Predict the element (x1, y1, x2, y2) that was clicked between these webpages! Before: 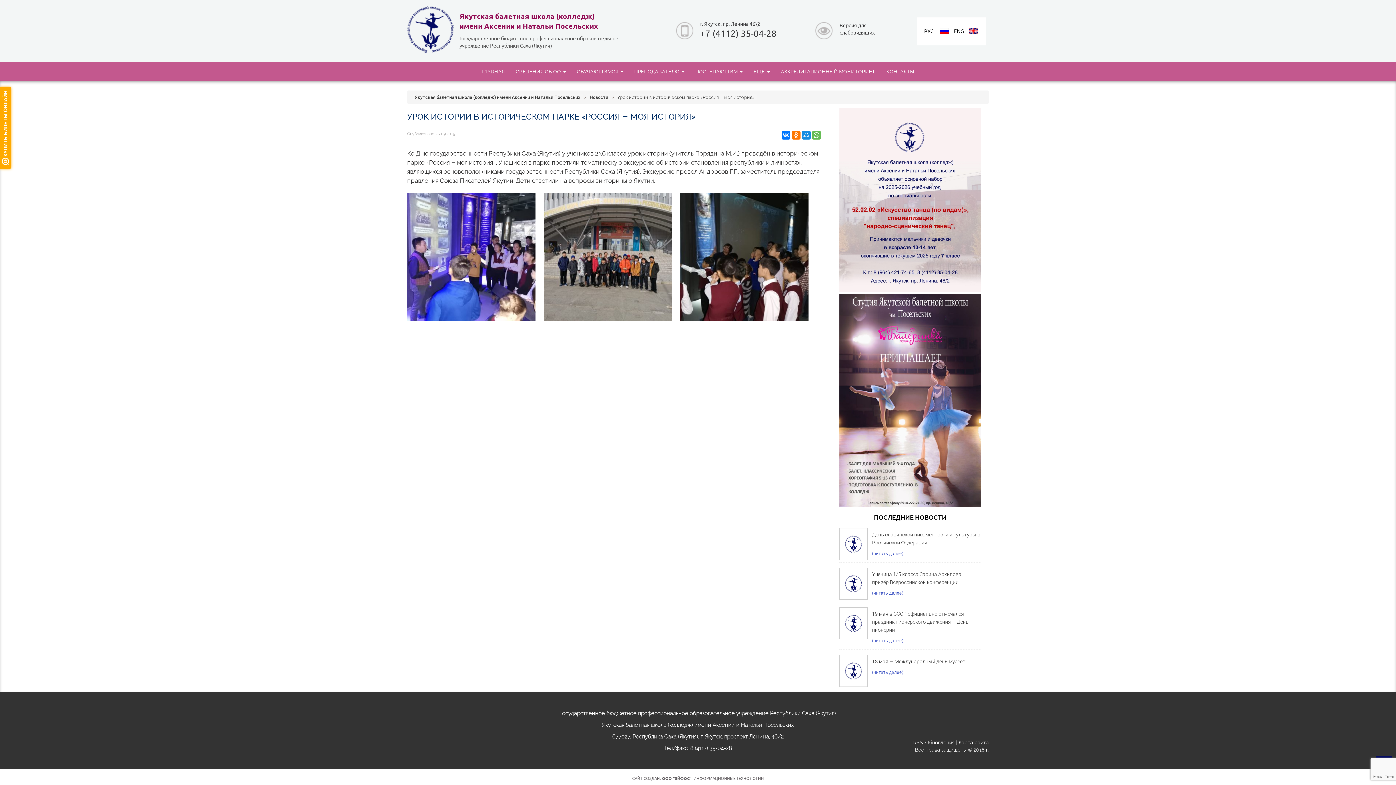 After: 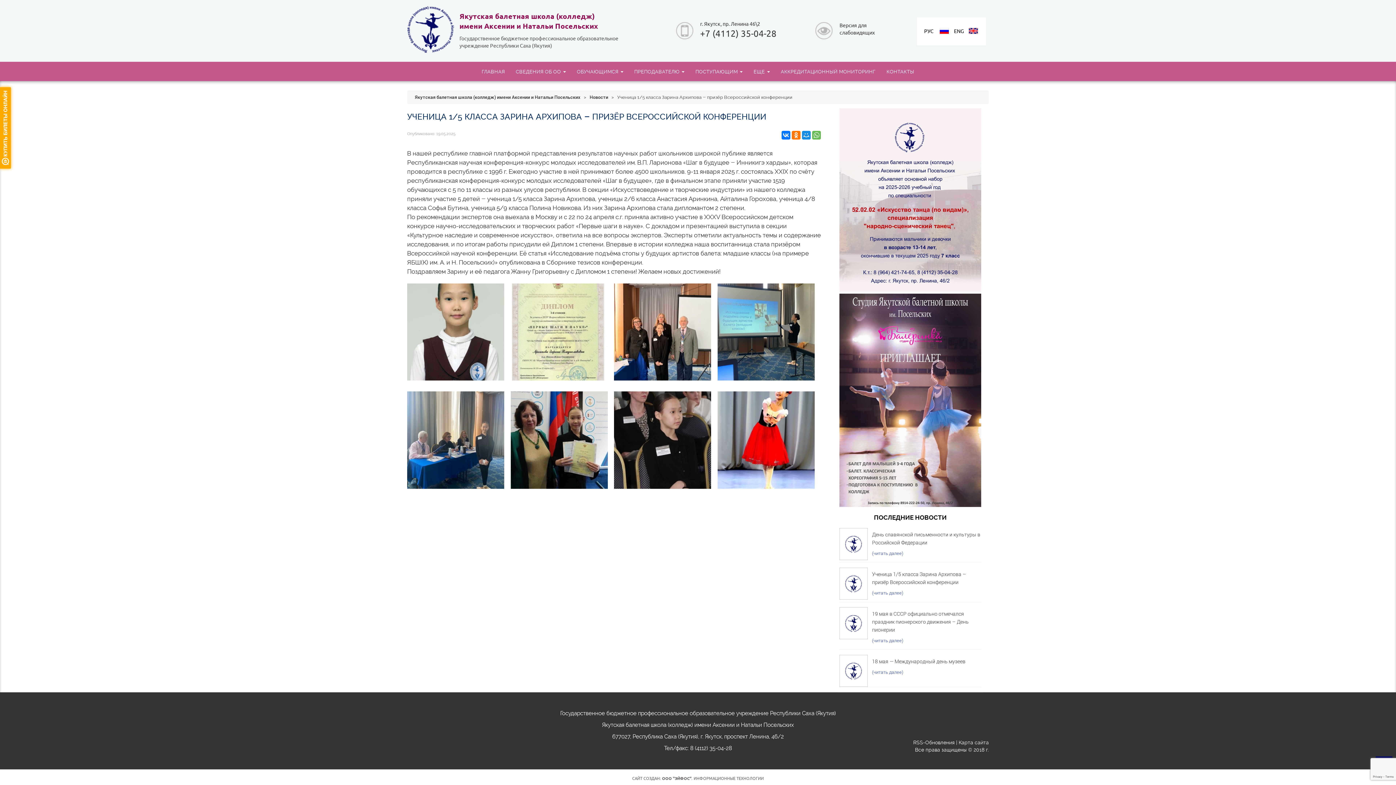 Action: bbox: (839, 567, 868, 599)